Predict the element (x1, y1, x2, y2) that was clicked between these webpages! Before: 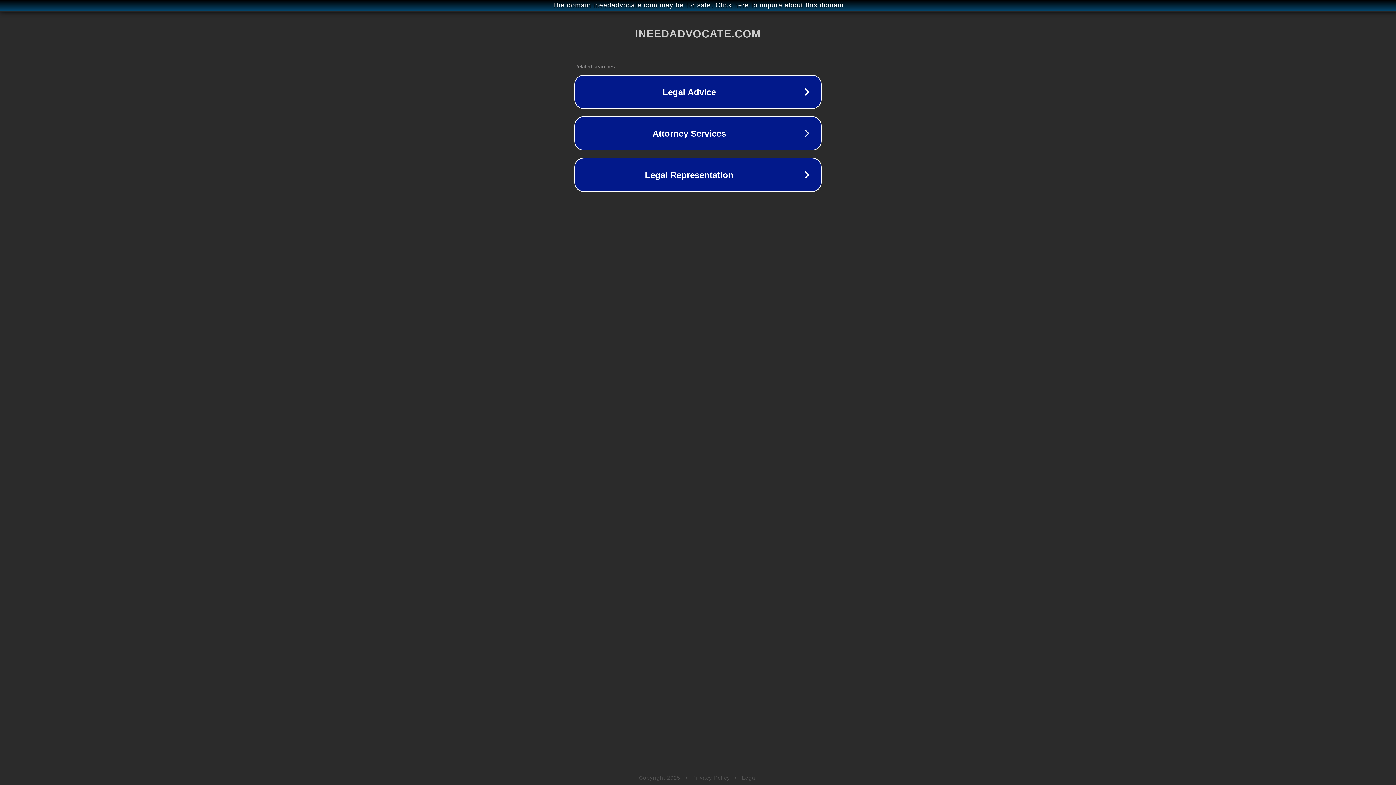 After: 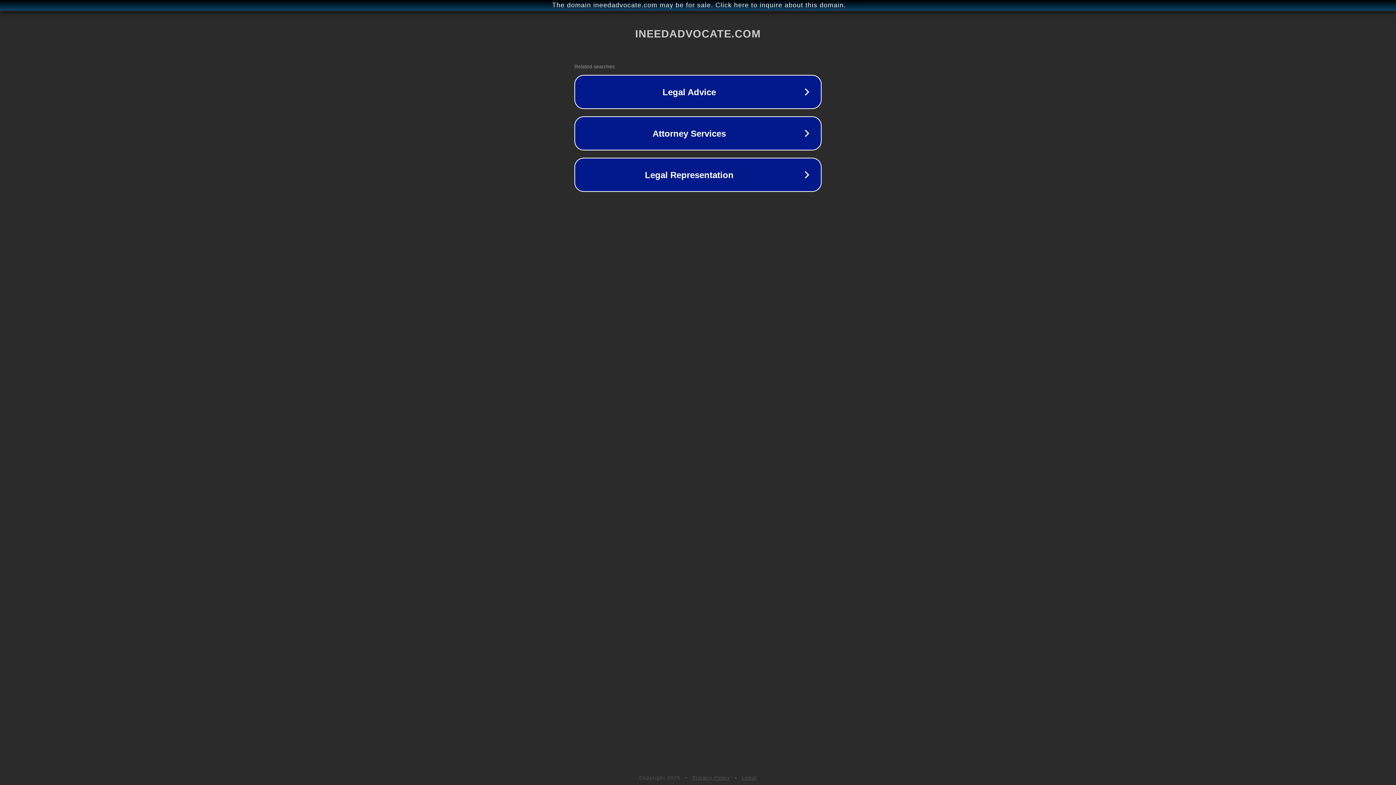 Action: bbox: (692, 775, 730, 781) label: Privacy Policy